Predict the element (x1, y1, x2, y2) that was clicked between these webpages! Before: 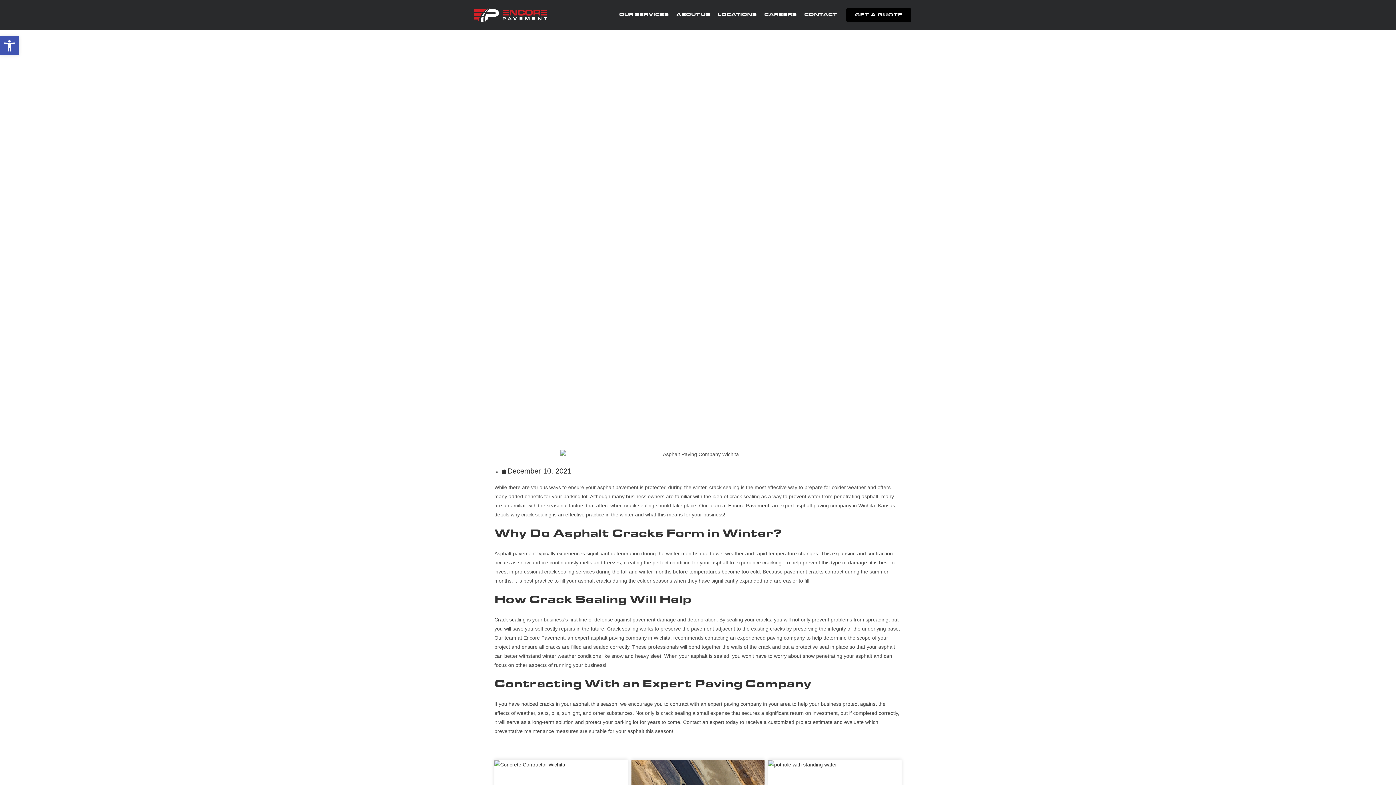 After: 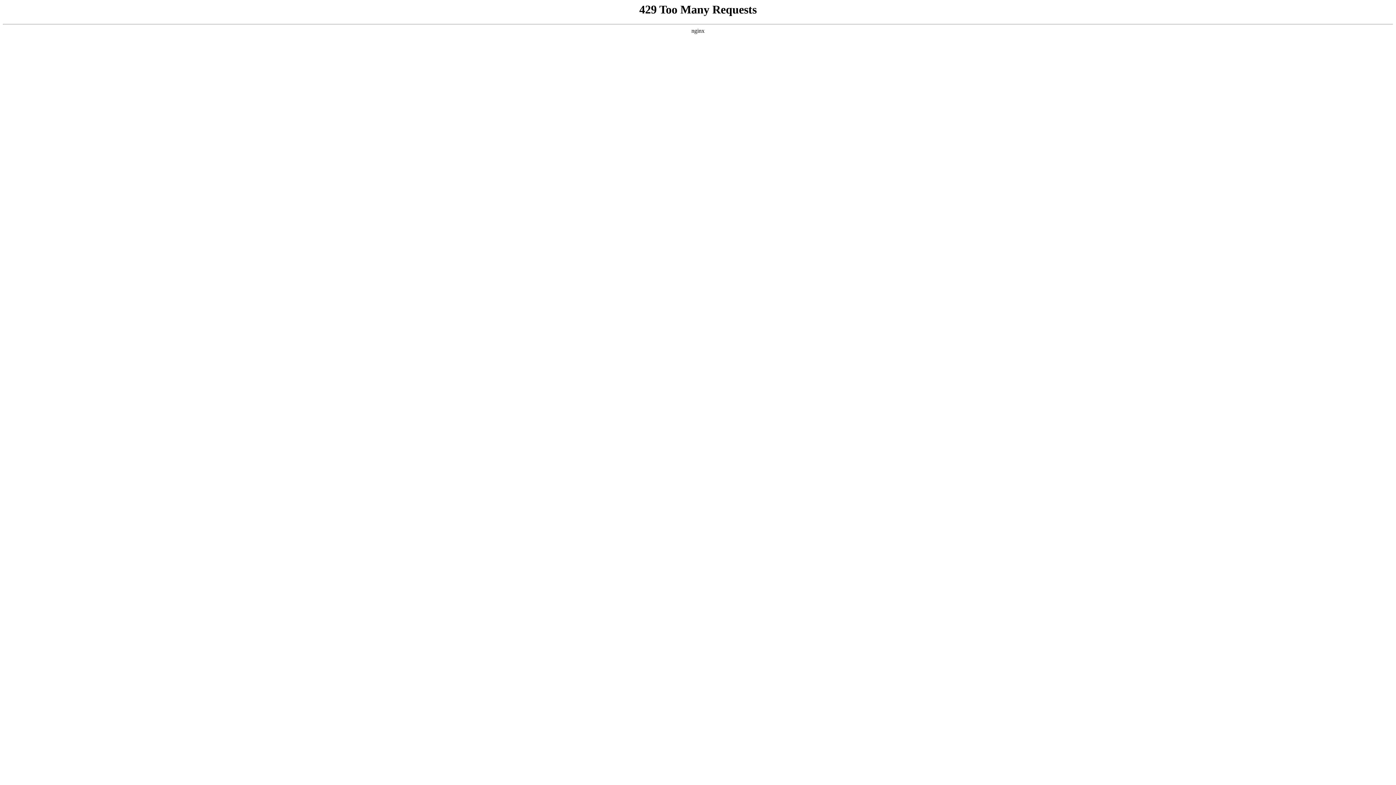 Action: label: LOCATIONS bbox: (714, 6, 760, 23)